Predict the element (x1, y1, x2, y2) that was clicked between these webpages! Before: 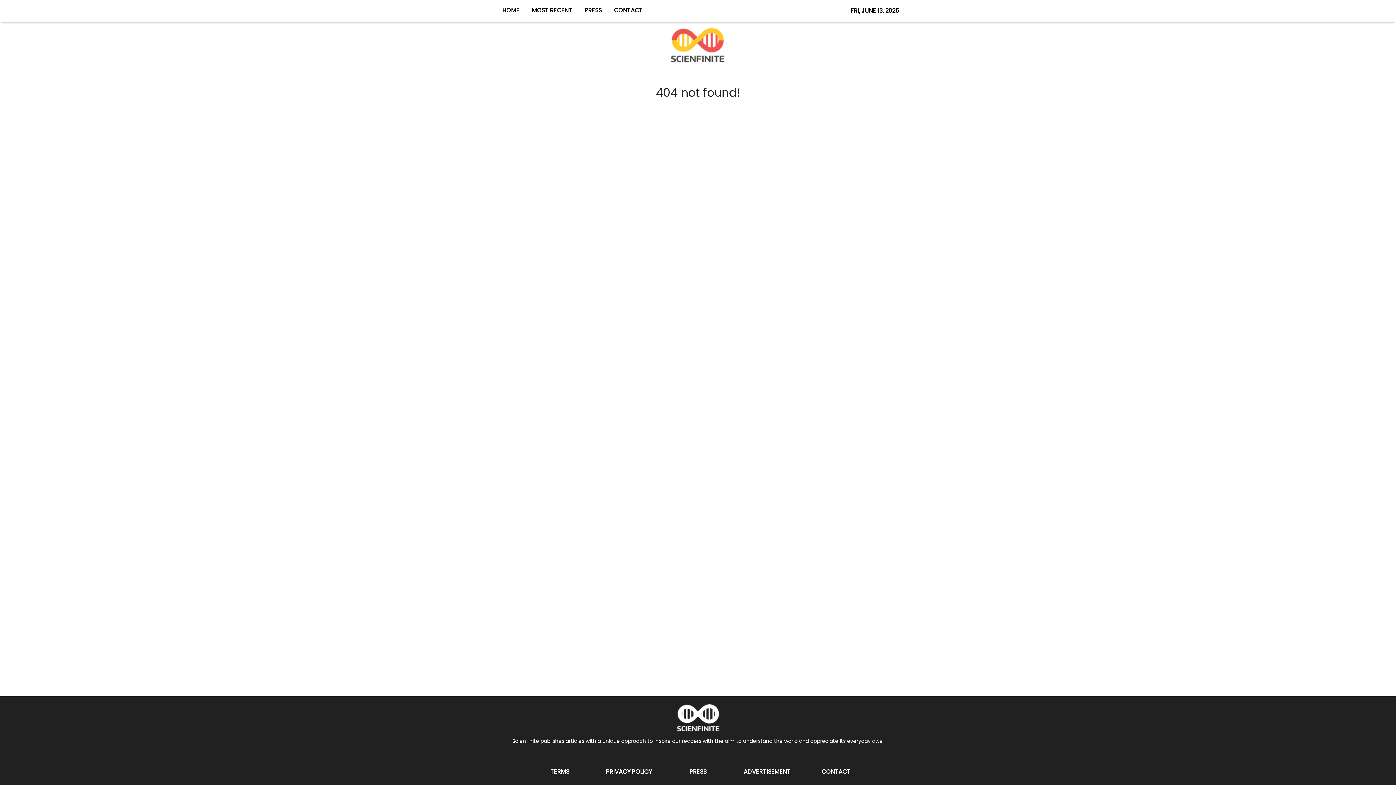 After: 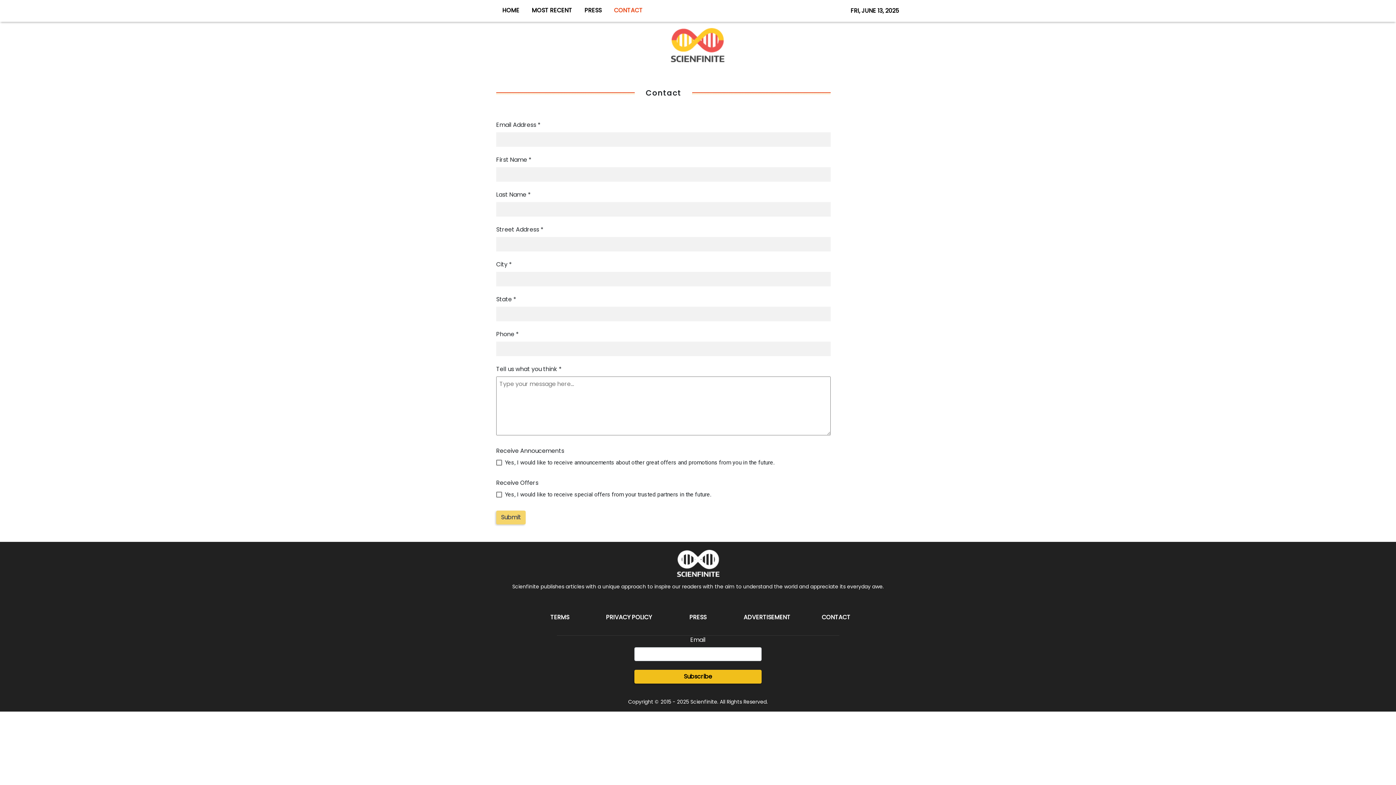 Action: bbox: (822, 767, 850, 776) label: CONTACT